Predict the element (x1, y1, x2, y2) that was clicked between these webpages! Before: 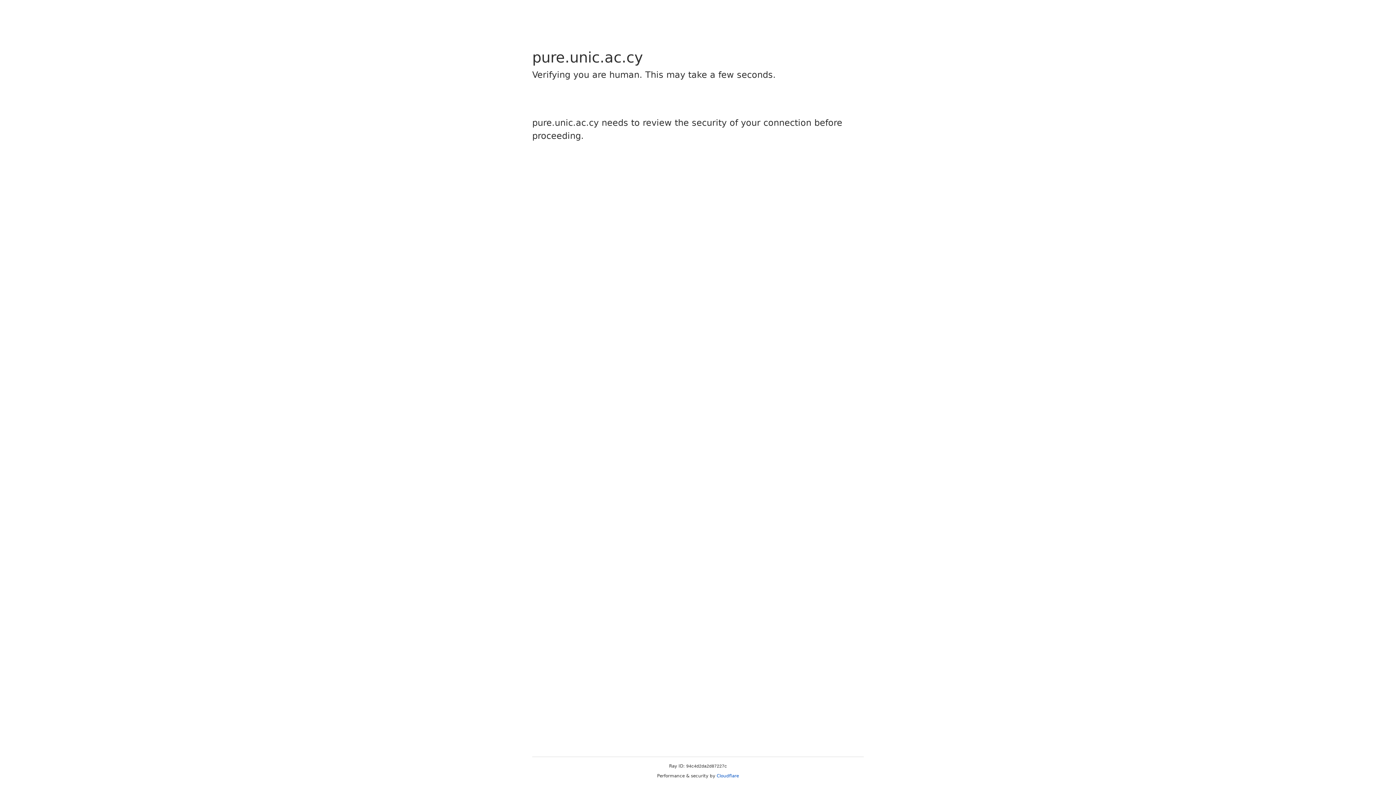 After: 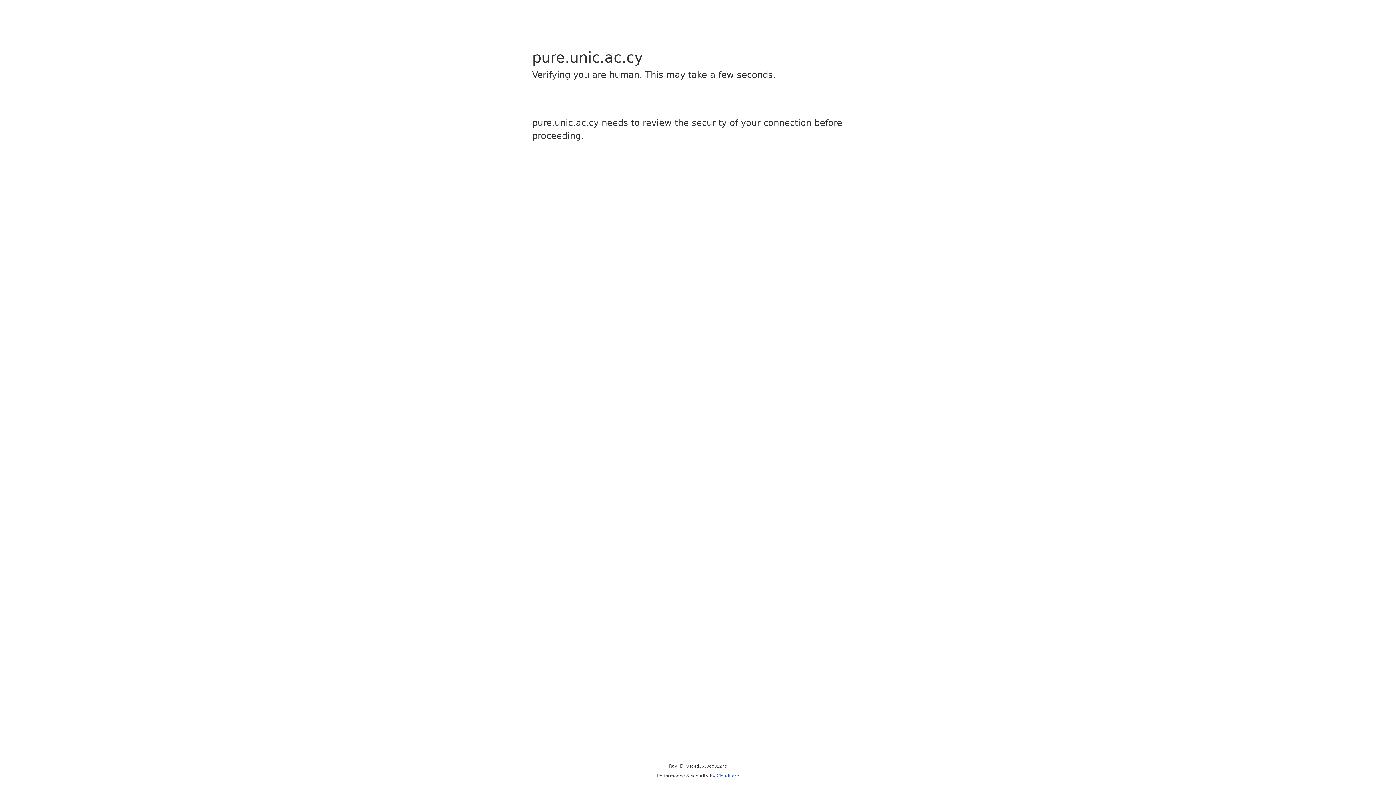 Action: bbox: (716, 773, 739, 778) label: Cloudflare